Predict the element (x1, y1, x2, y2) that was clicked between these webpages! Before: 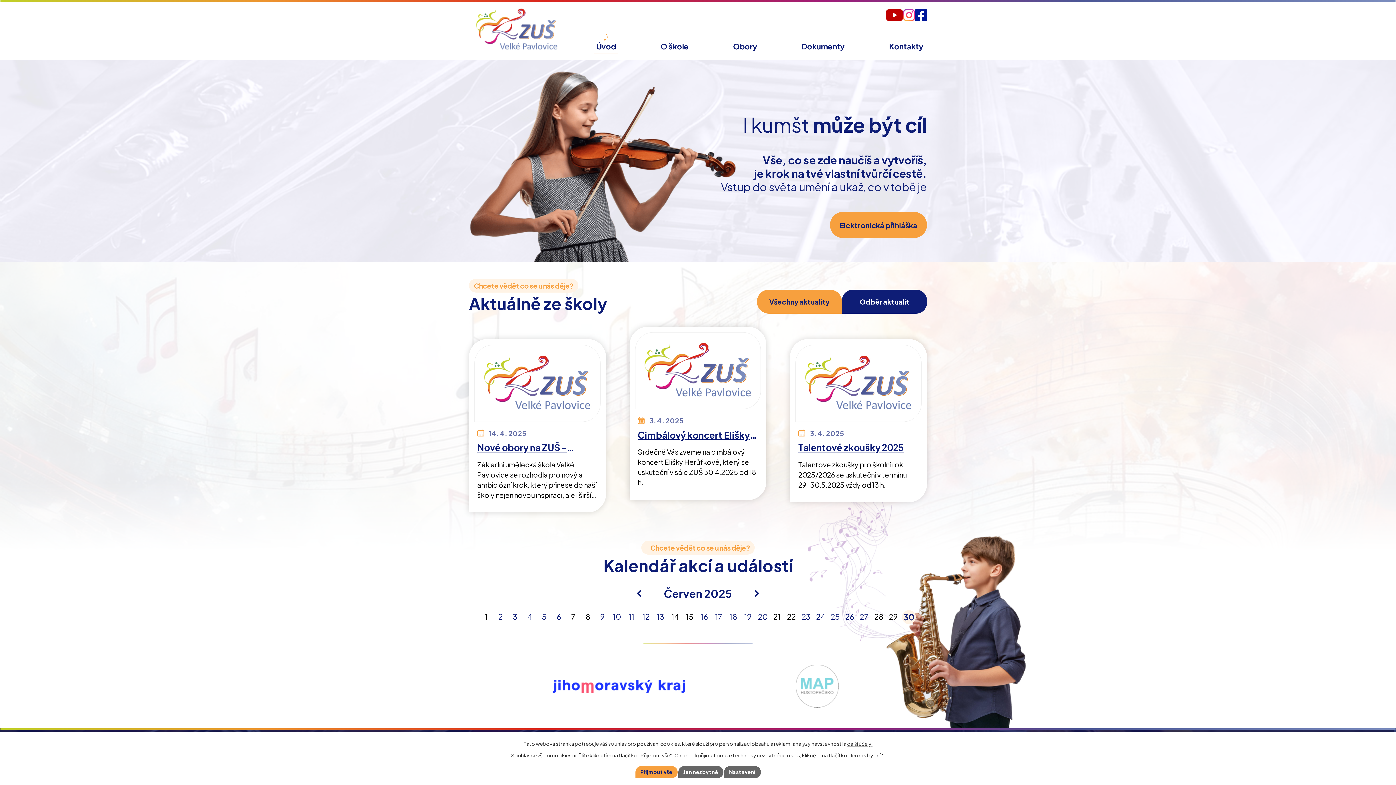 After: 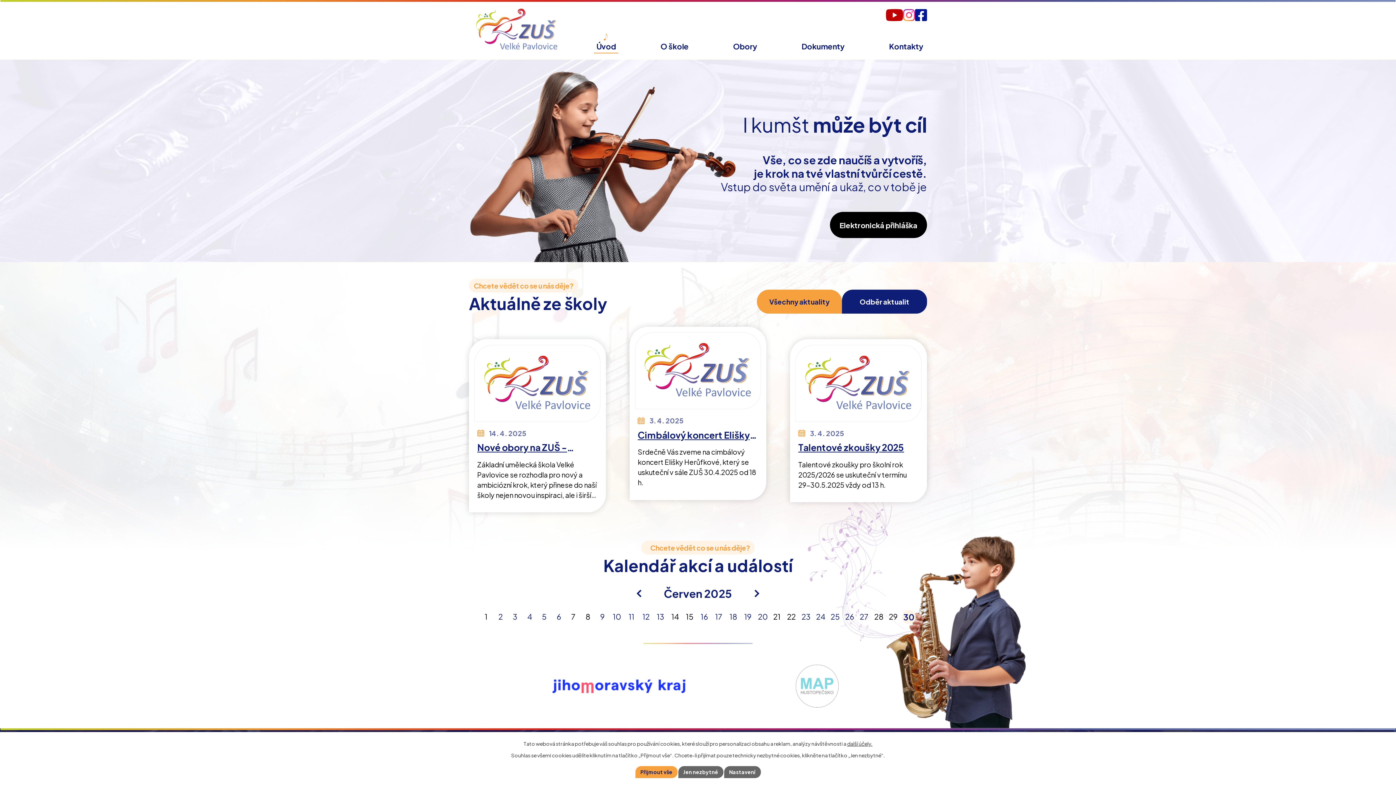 Action: label: Elektronická přihláška bbox: (830, 211, 927, 238)